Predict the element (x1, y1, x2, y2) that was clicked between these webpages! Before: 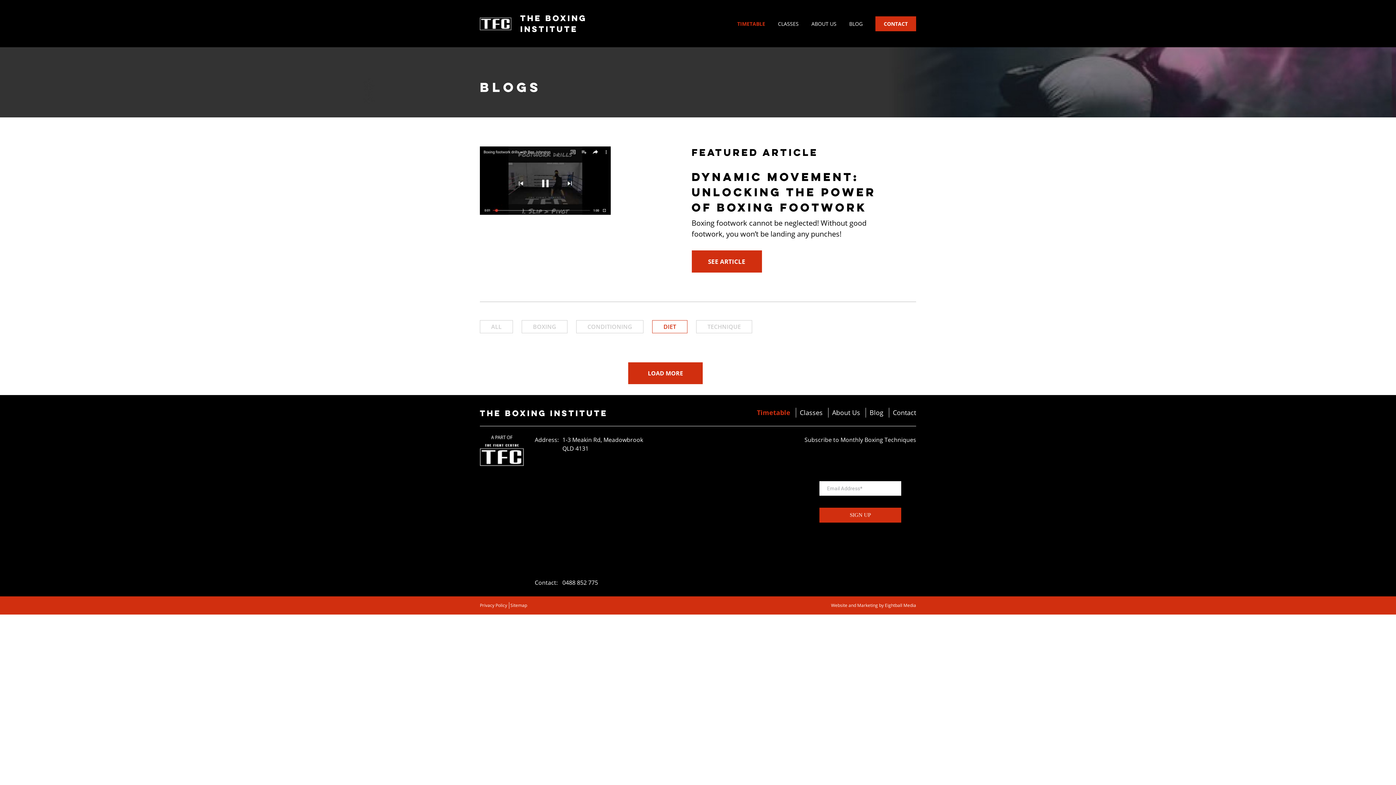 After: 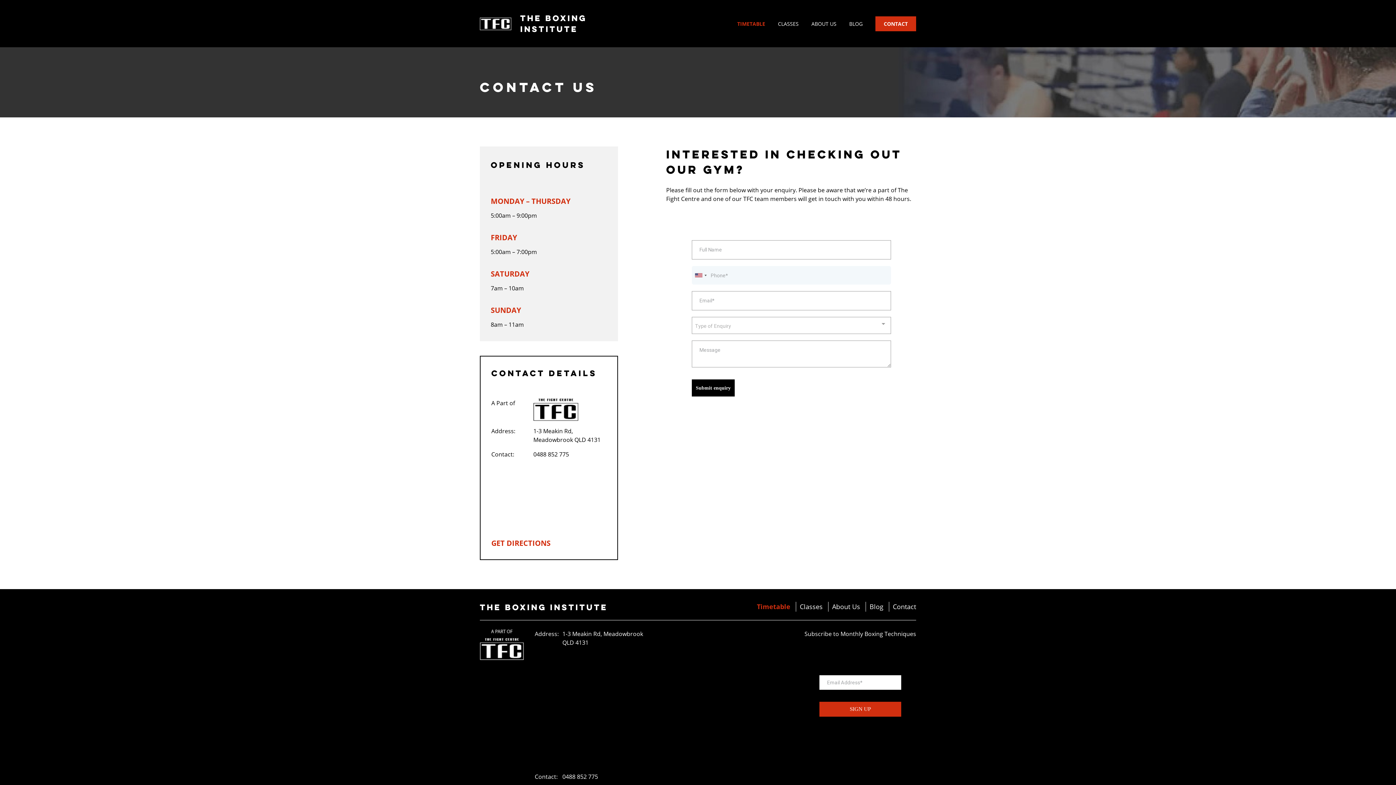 Action: bbox: (875, 16, 916, 31) label: CONTACT